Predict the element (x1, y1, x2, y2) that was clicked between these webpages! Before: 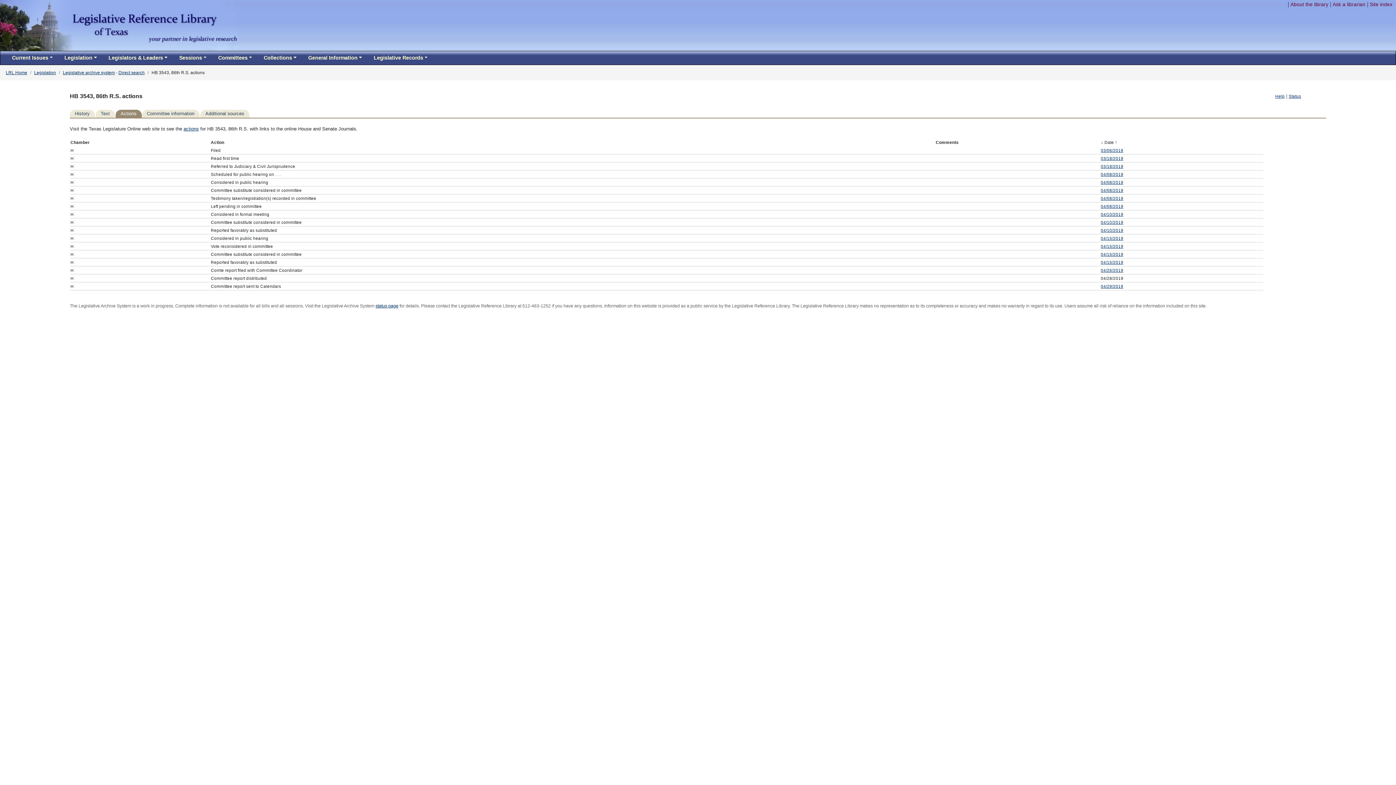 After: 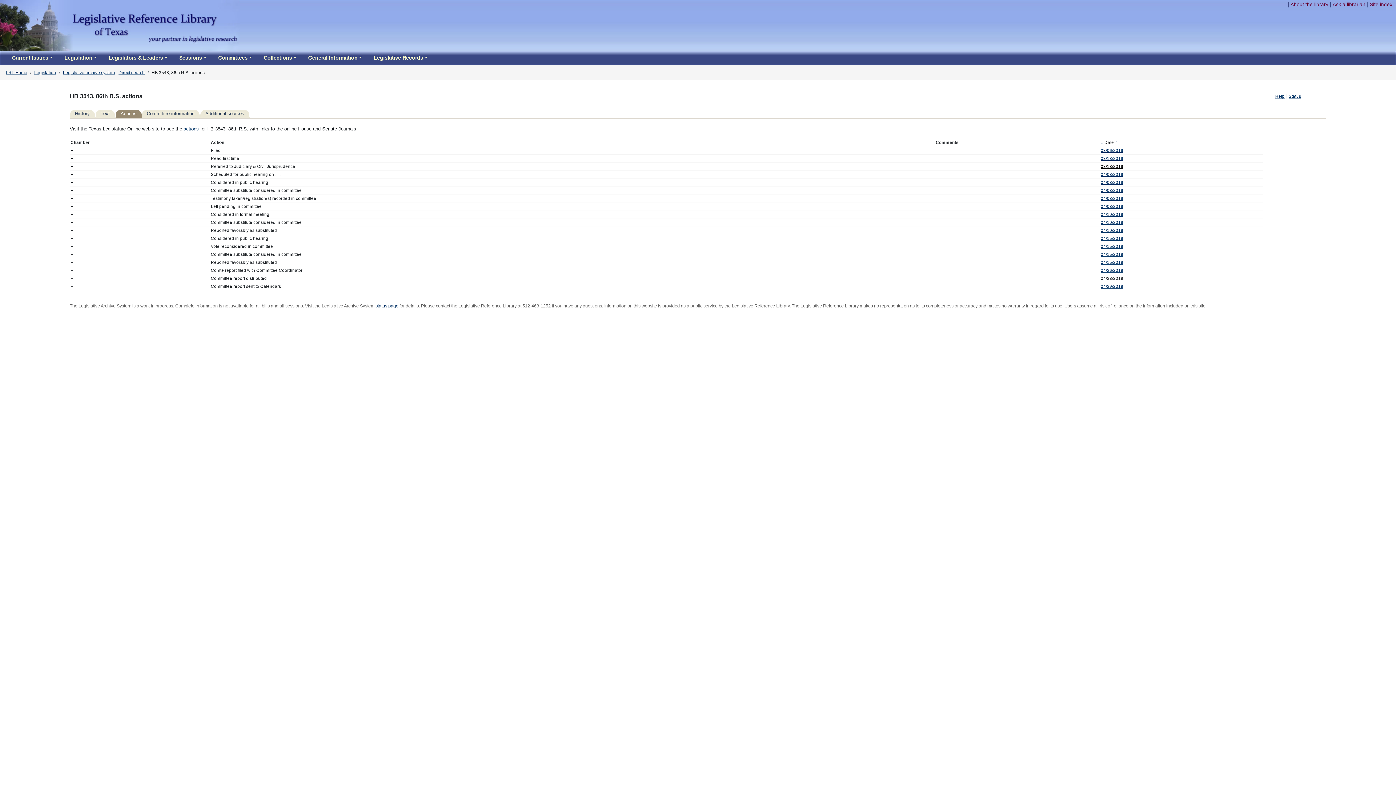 Action: label: 03/18/2019 bbox: (1101, 164, 1123, 168)